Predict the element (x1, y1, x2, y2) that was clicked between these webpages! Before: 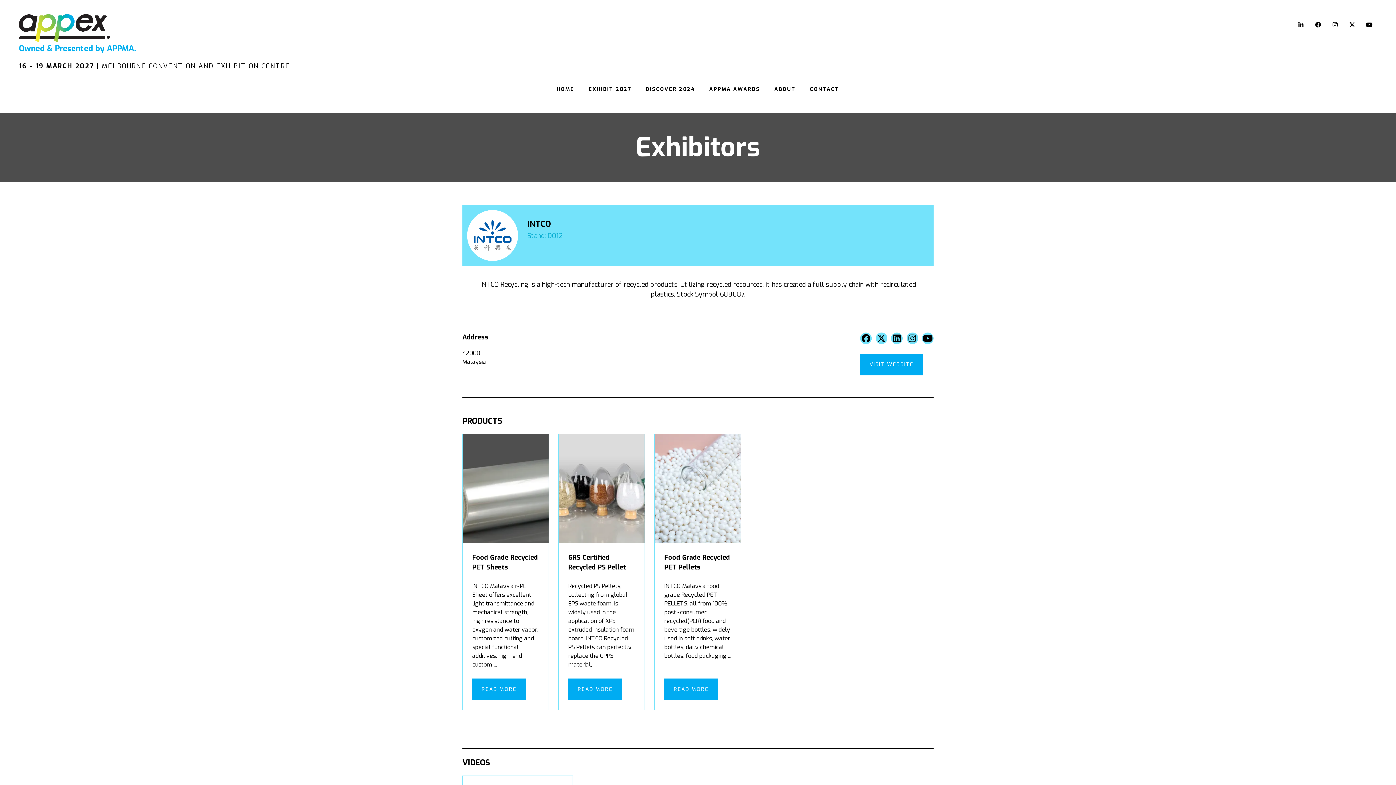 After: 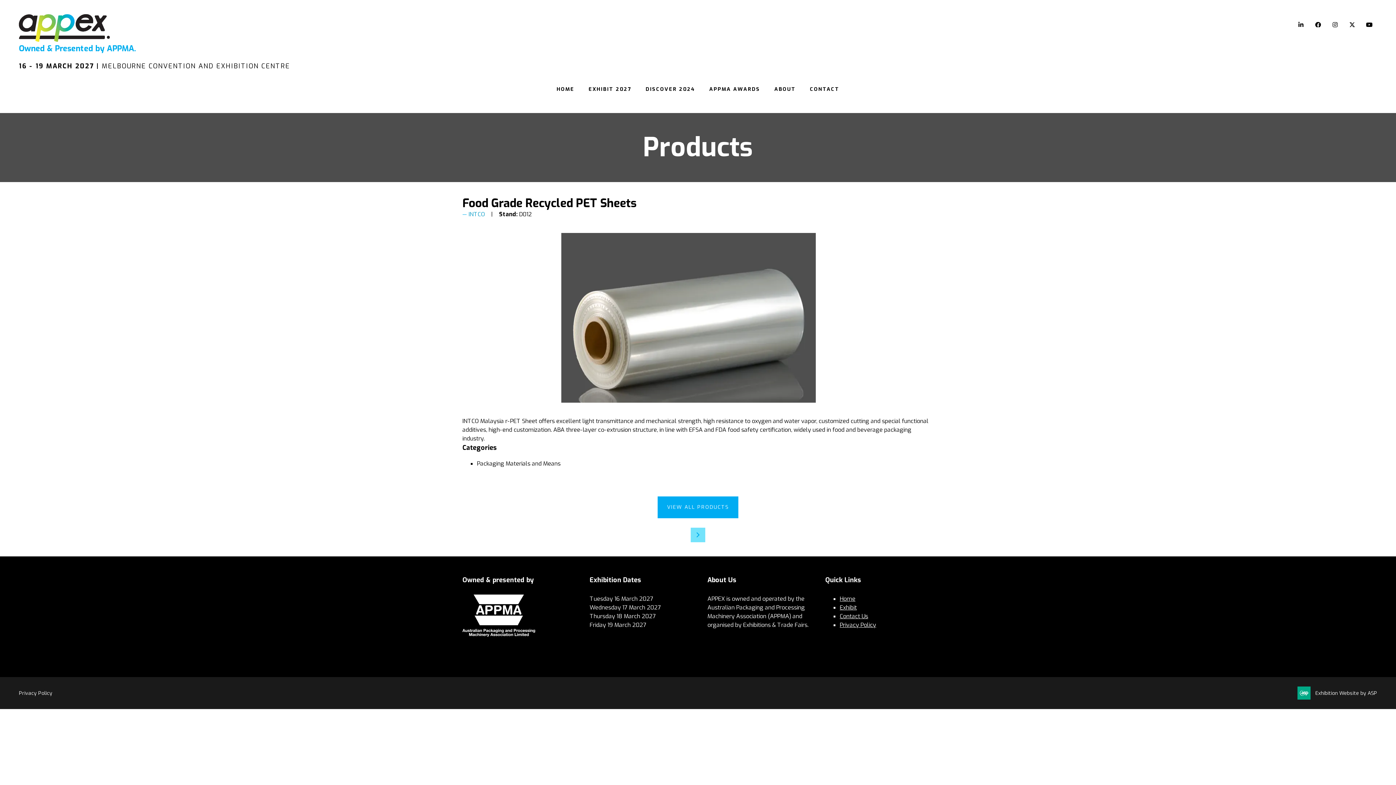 Action: bbox: (462, 434, 548, 543)